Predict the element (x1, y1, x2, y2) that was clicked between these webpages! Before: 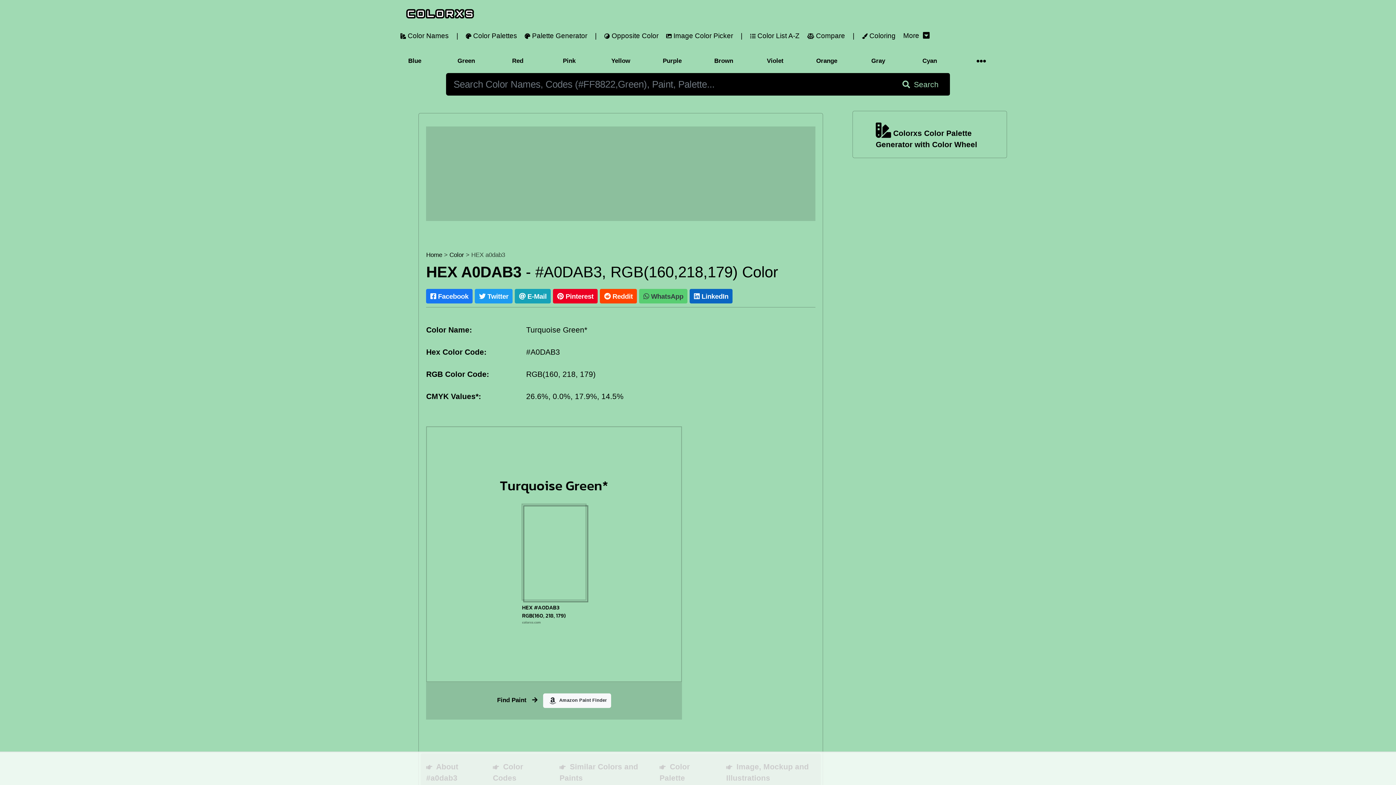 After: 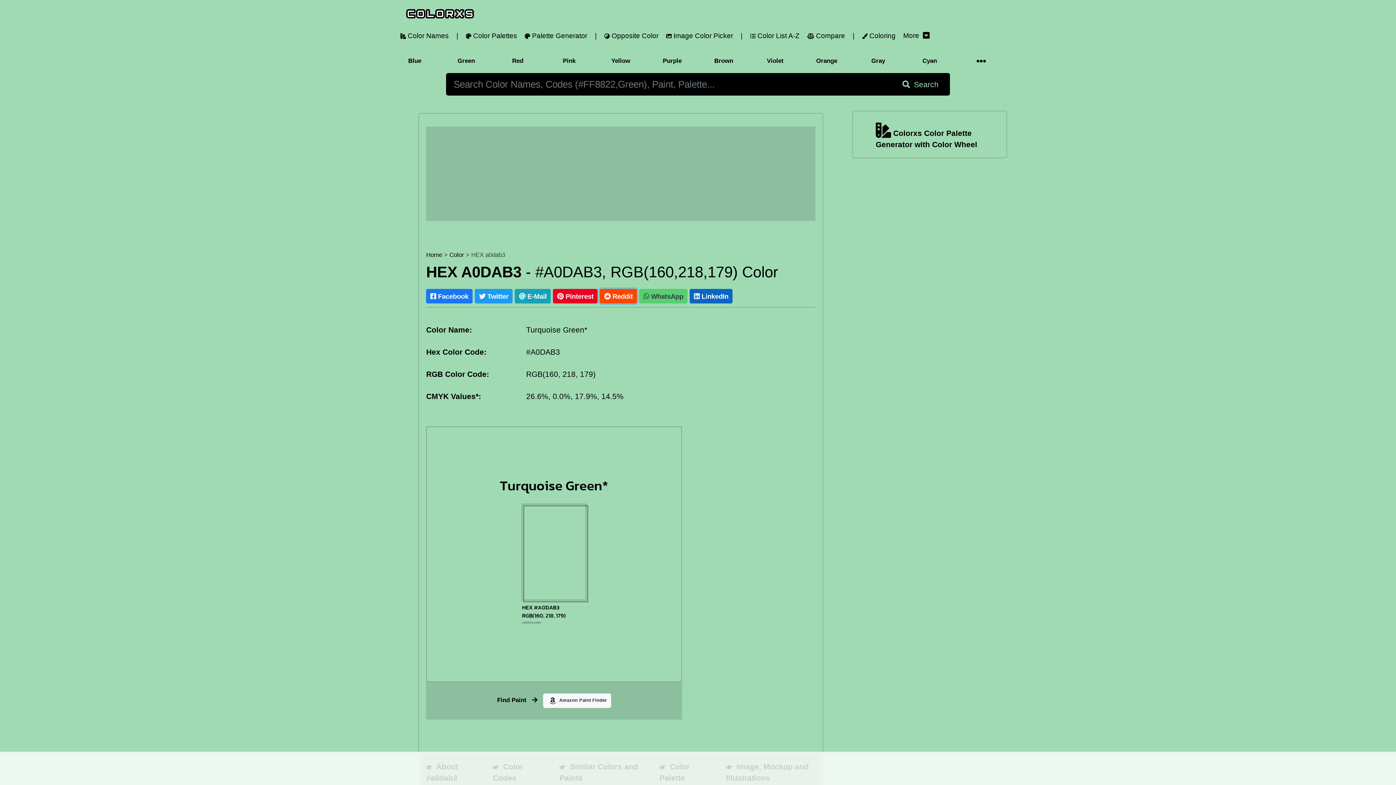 Action: label:  Reddit bbox: (600, 289, 637, 303)